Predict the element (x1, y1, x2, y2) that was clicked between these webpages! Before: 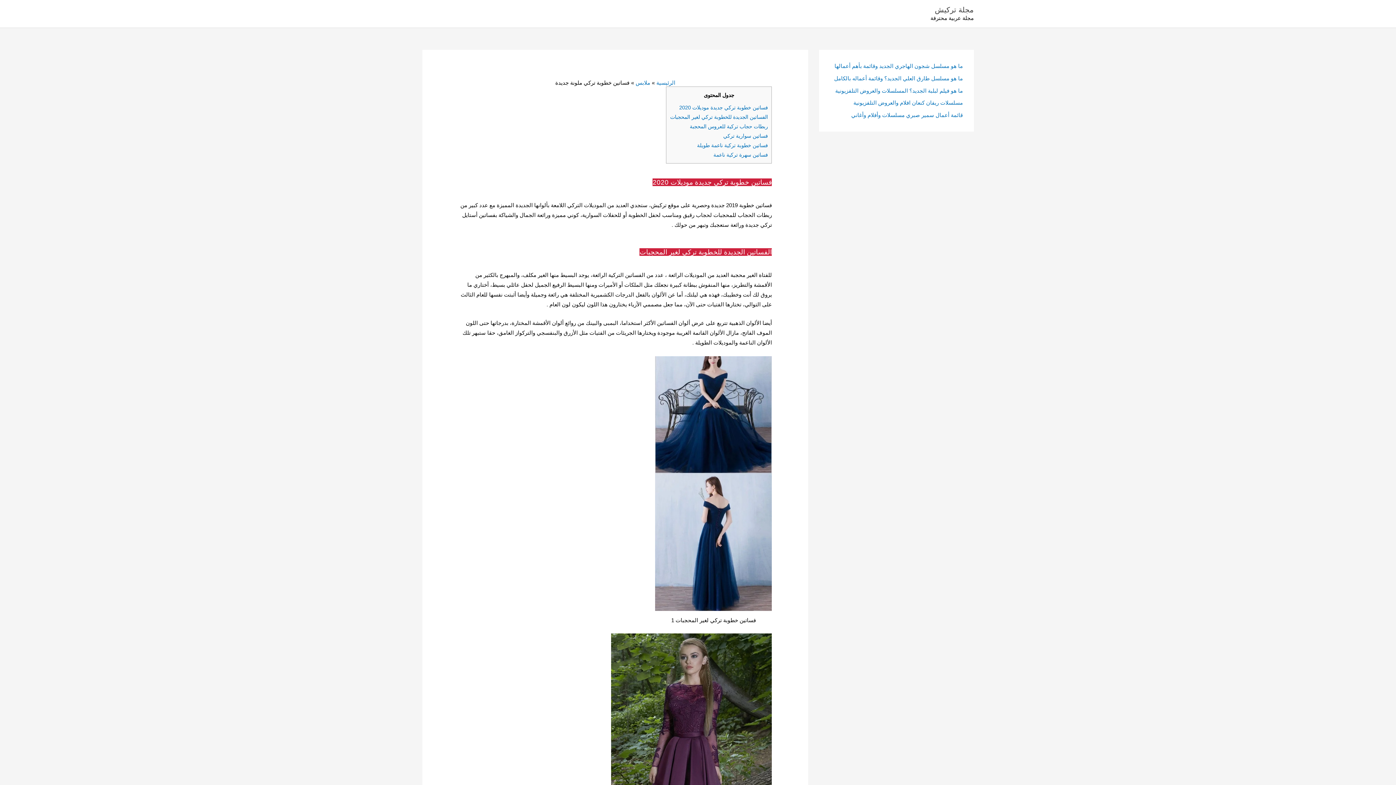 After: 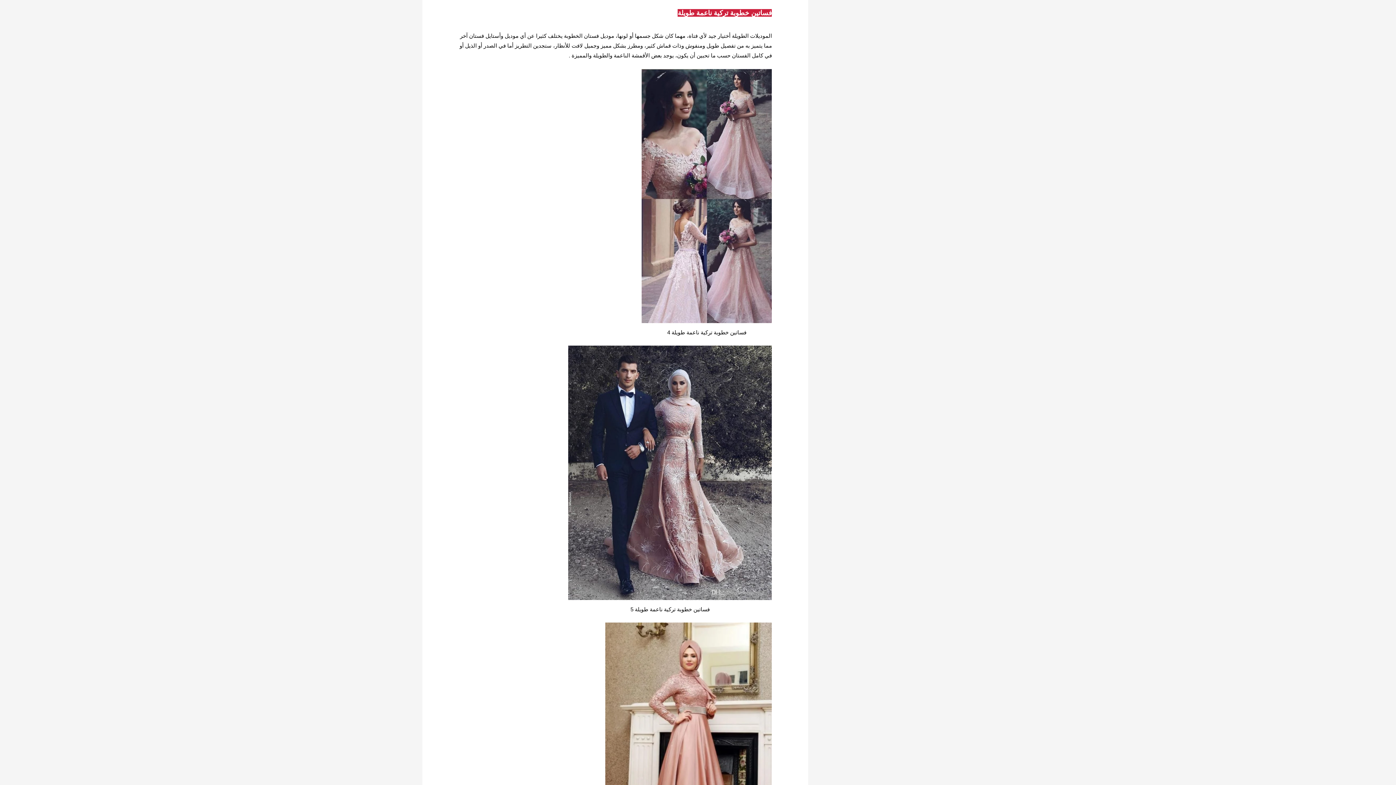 Action: bbox: (697, 142, 768, 148) label: فساتين خطوبة تركية ناعمة طويلة